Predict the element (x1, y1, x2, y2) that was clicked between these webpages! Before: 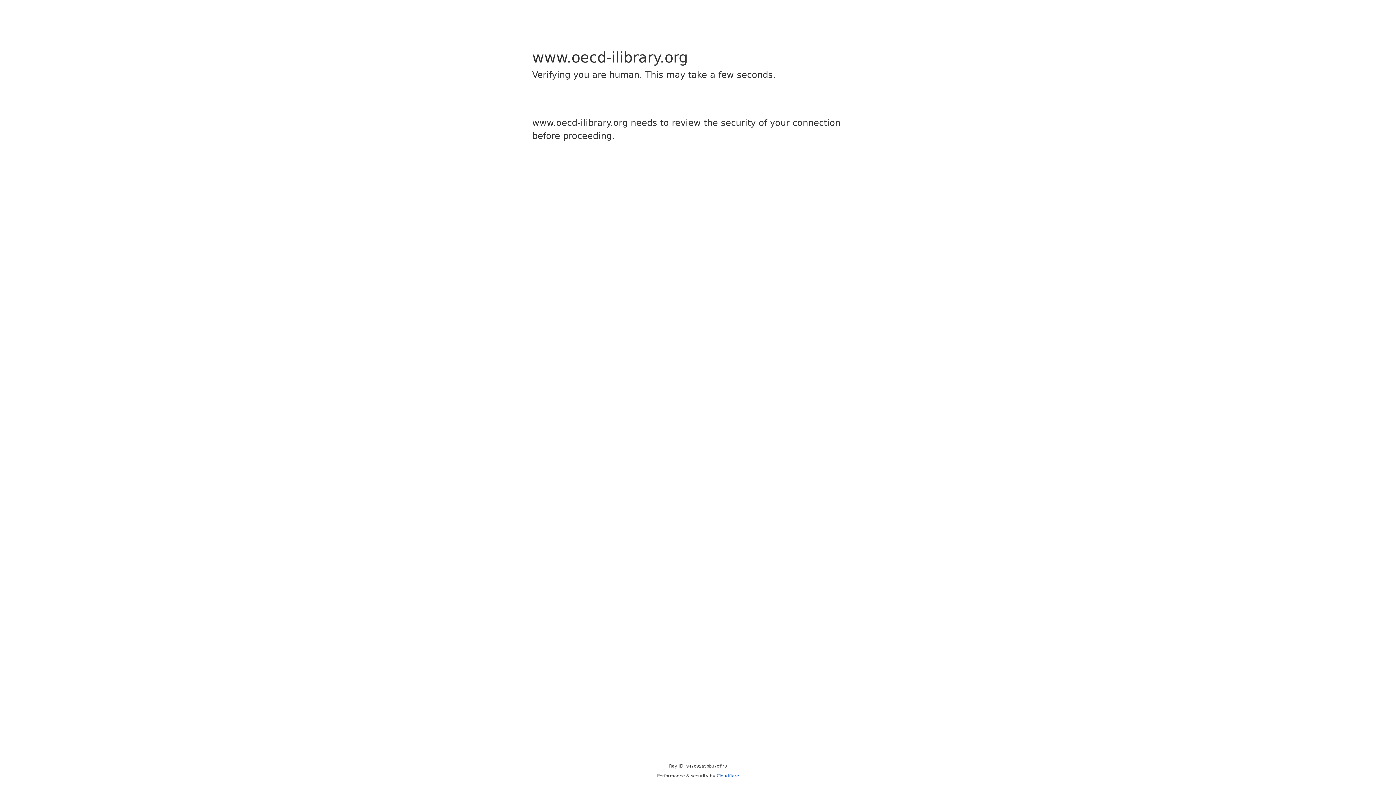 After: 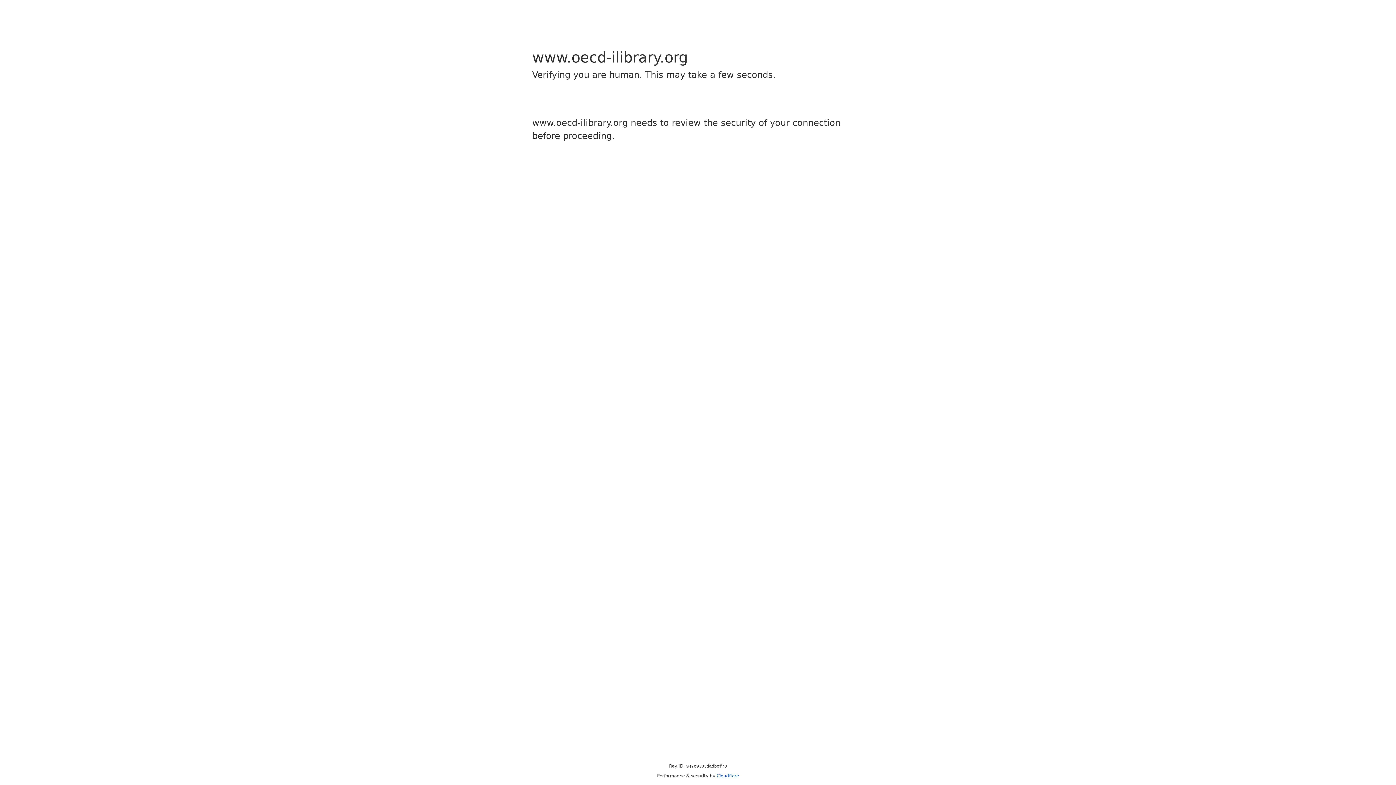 Action: bbox: (716, 773, 739, 778) label: Cloudflare